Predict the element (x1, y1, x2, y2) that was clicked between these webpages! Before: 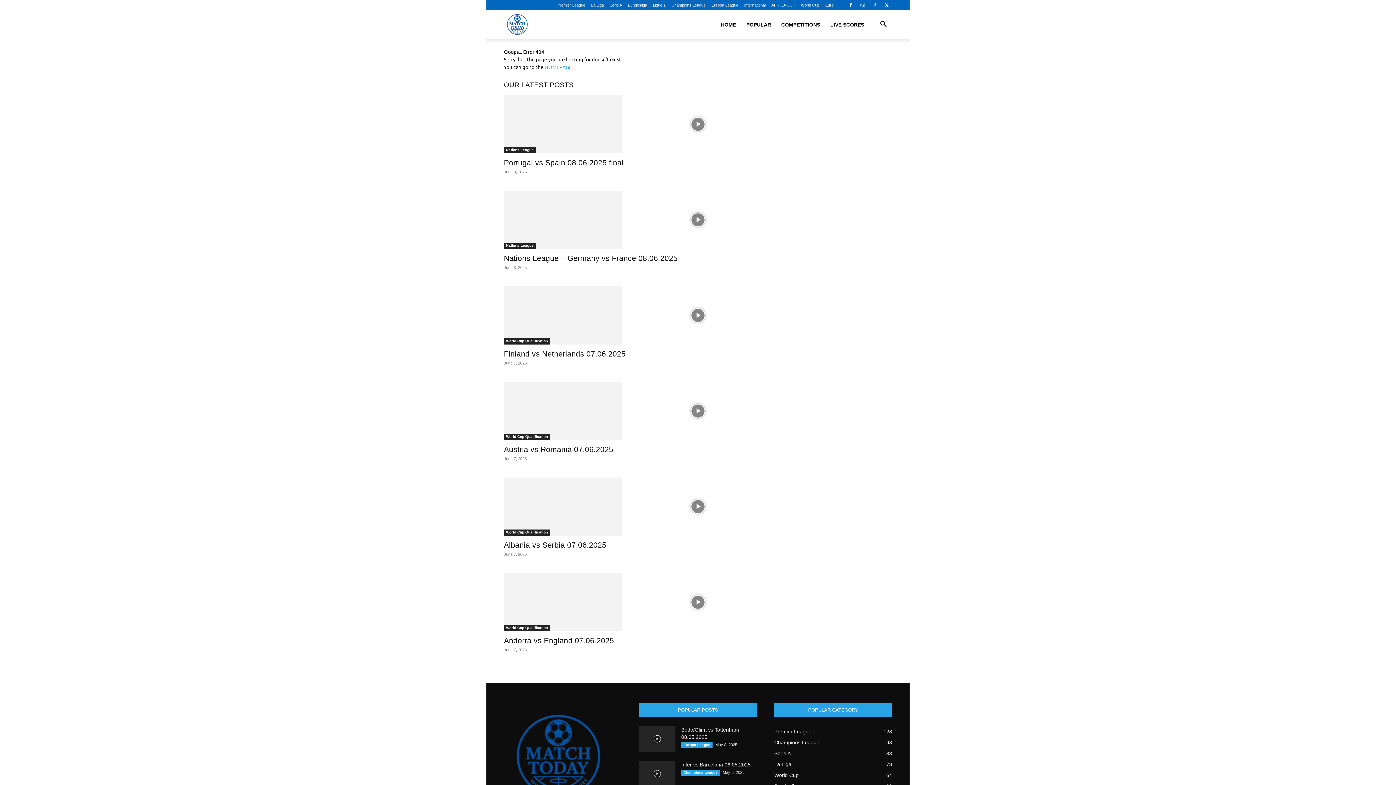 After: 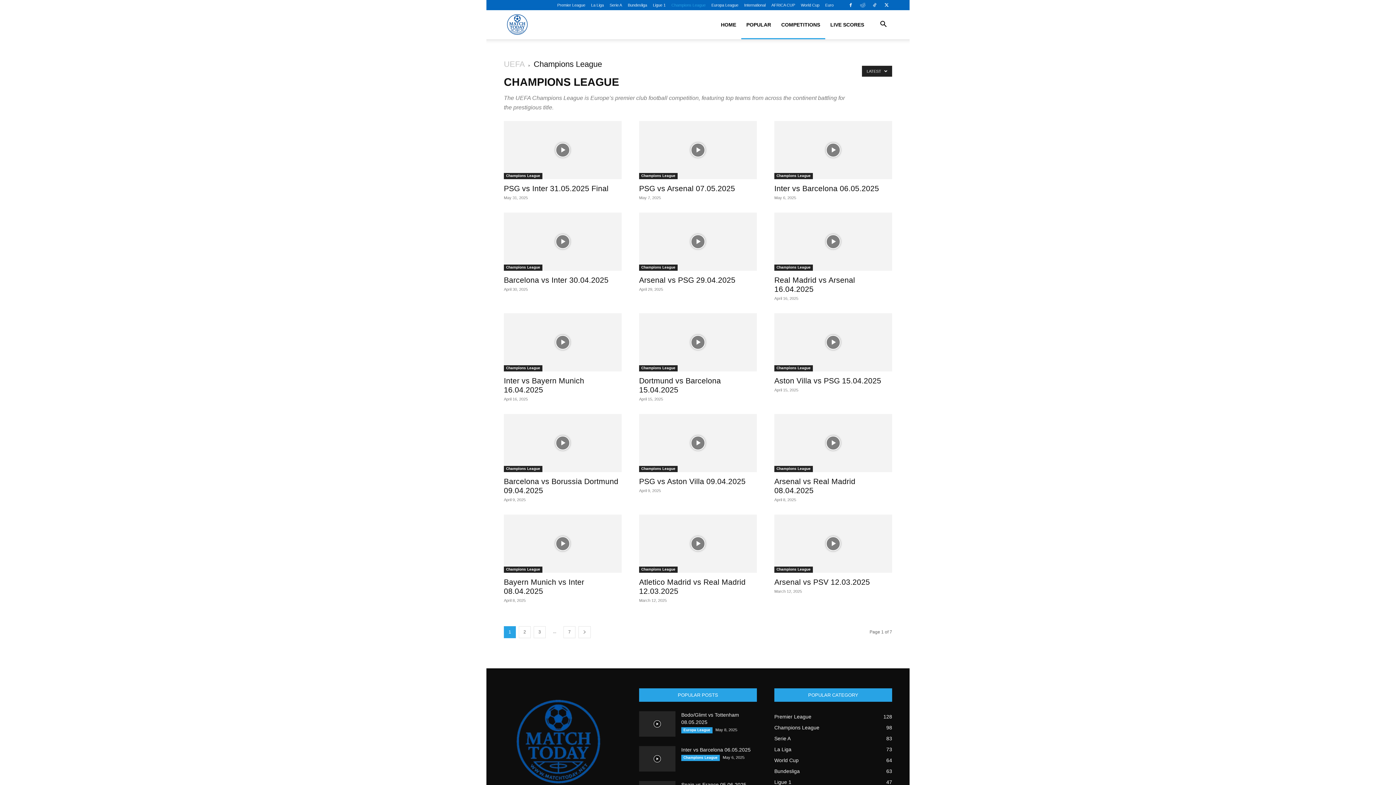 Action: bbox: (681, 770, 720, 776) label: Champions League